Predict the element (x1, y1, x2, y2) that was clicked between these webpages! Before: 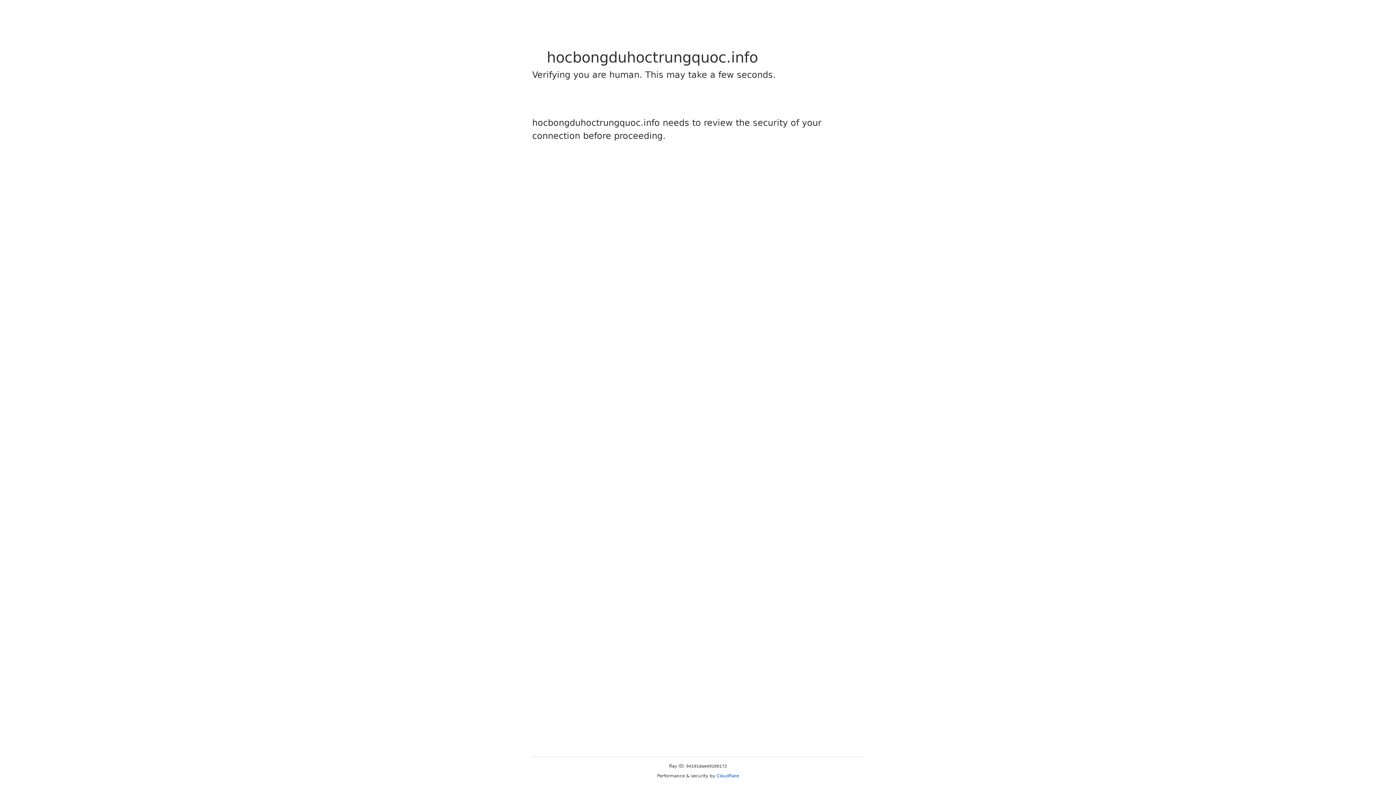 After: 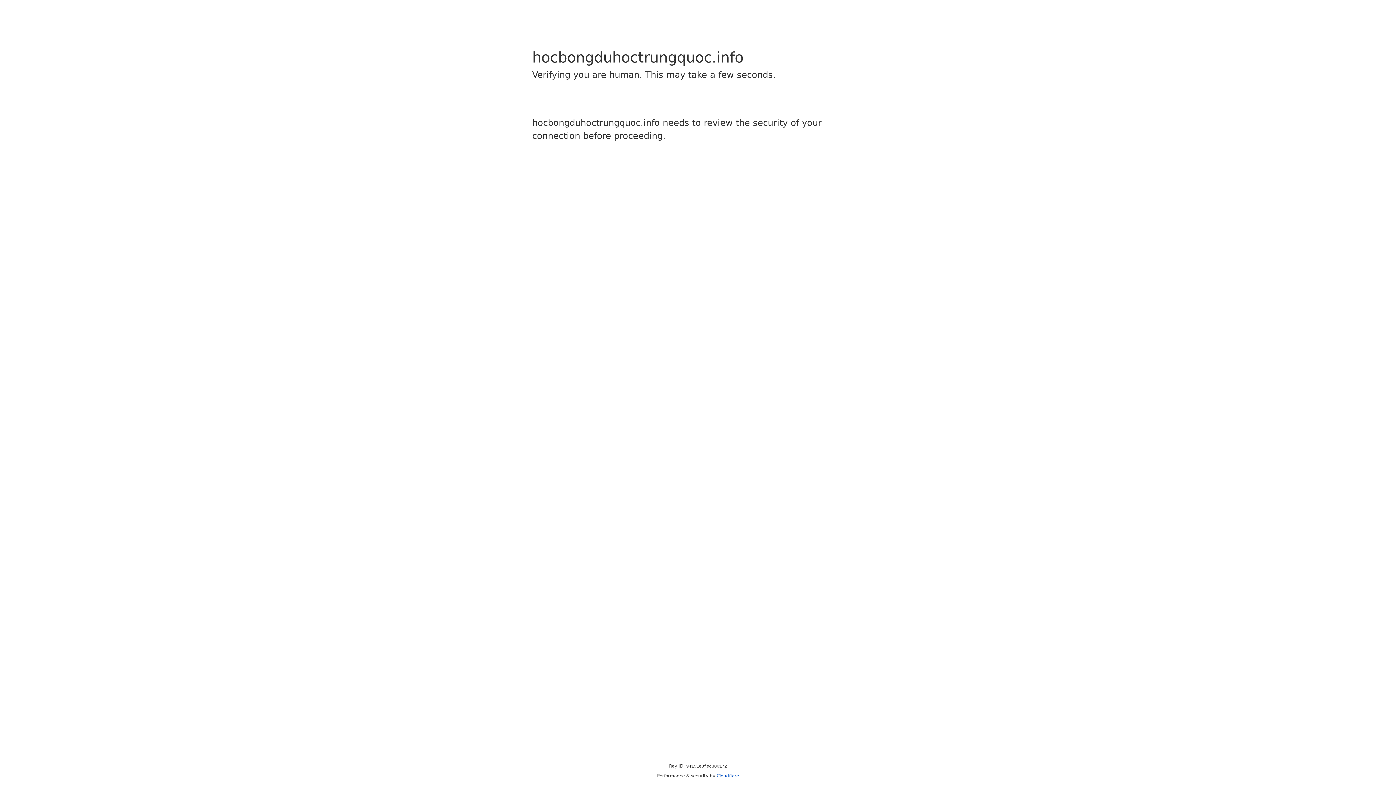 Action: label: Cloudflare bbox: (716, 773, 739, 778)